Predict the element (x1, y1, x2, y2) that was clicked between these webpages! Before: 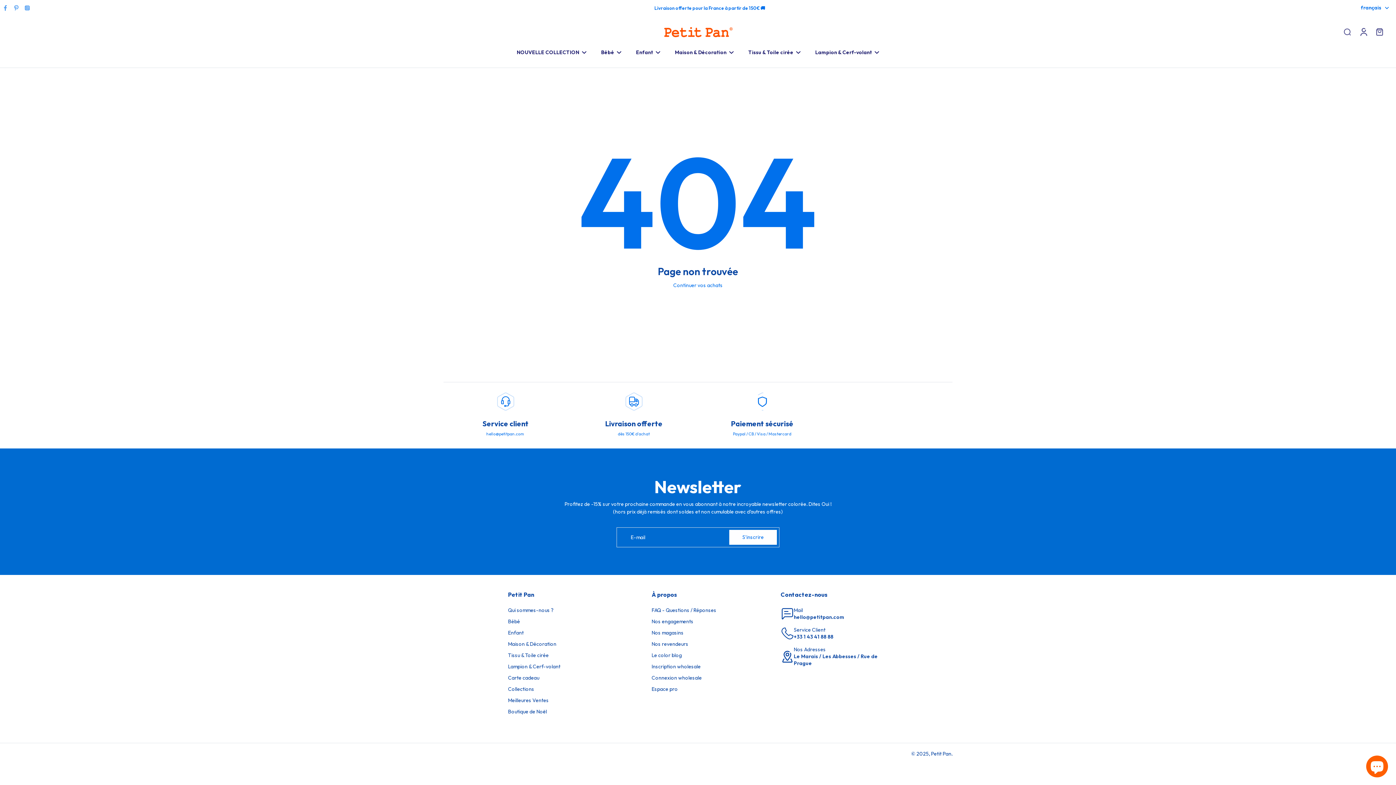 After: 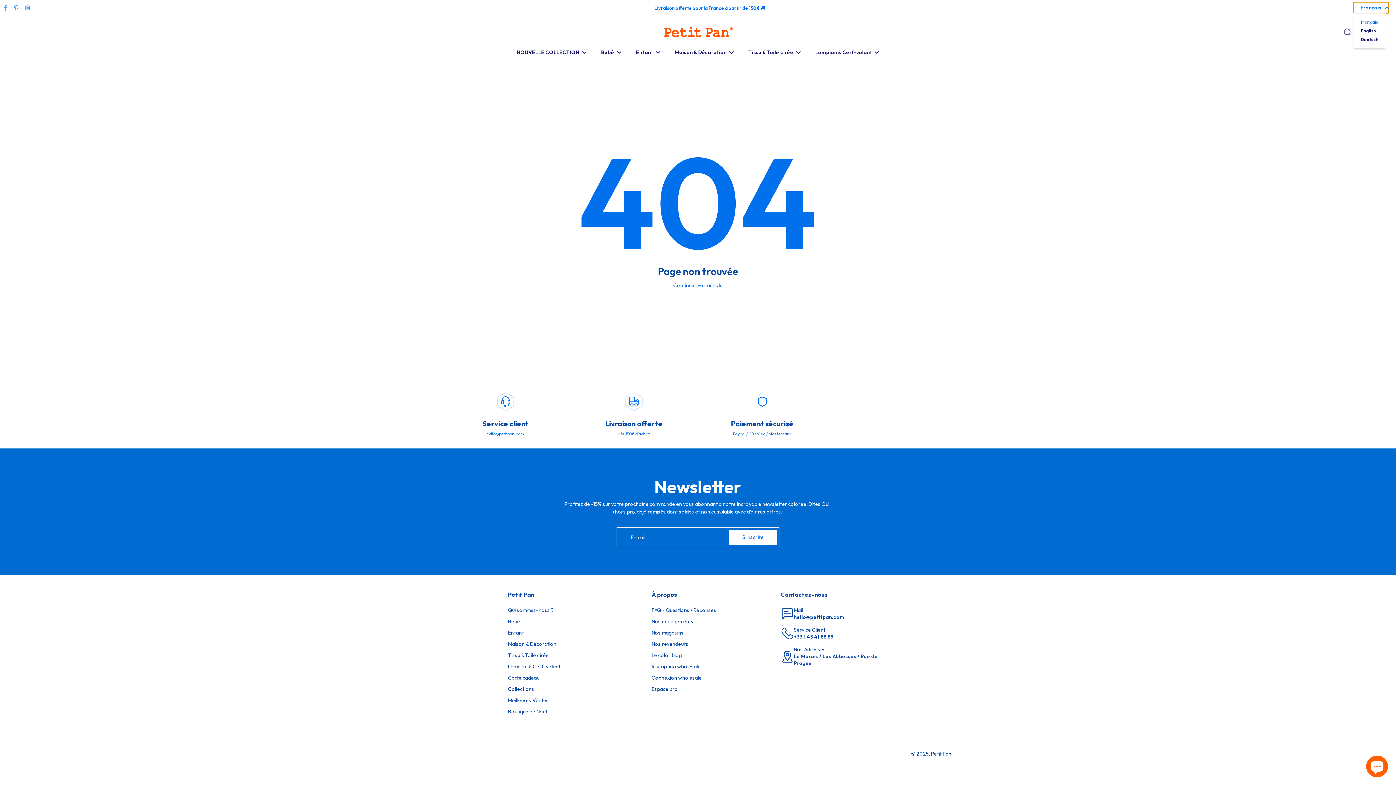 Action: bbox: (1353, 2, 1389, 13) label: français